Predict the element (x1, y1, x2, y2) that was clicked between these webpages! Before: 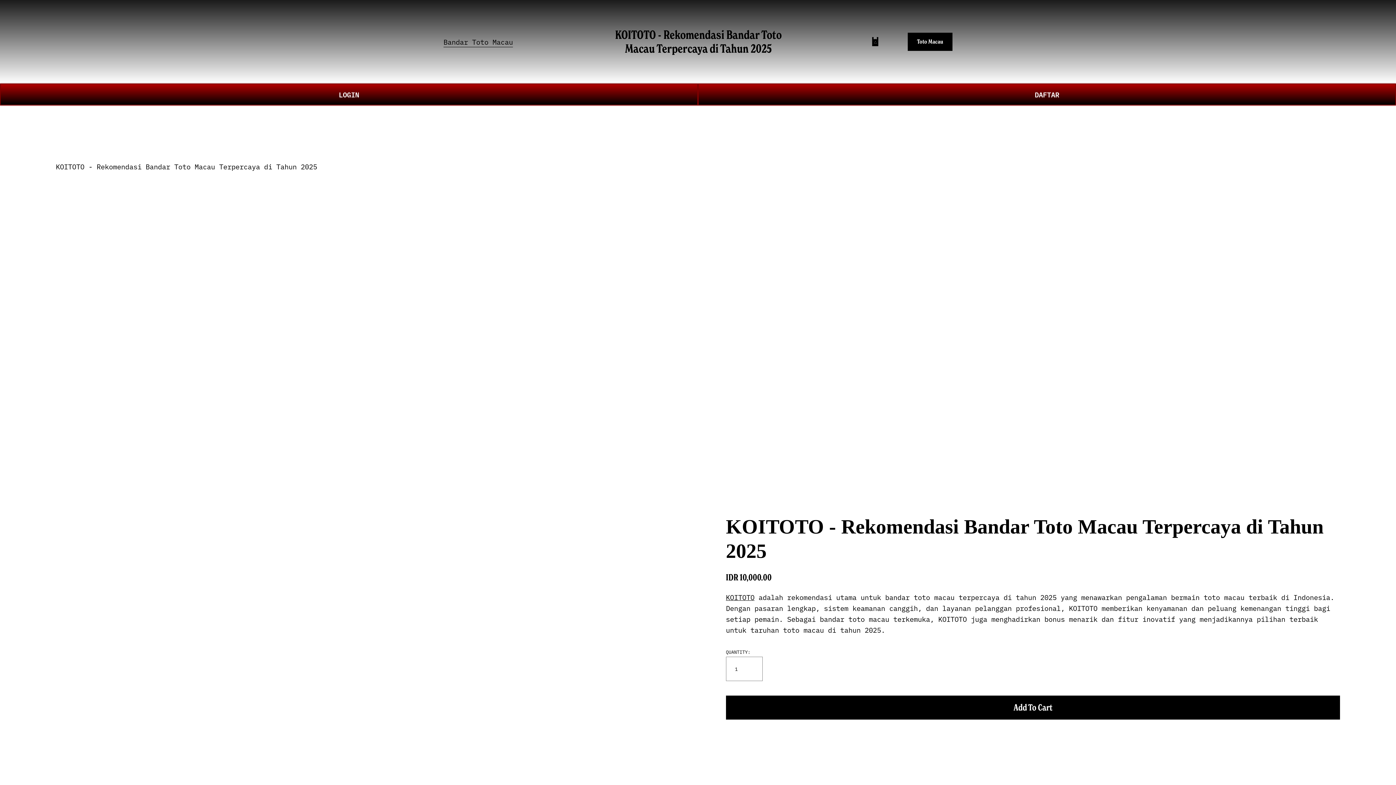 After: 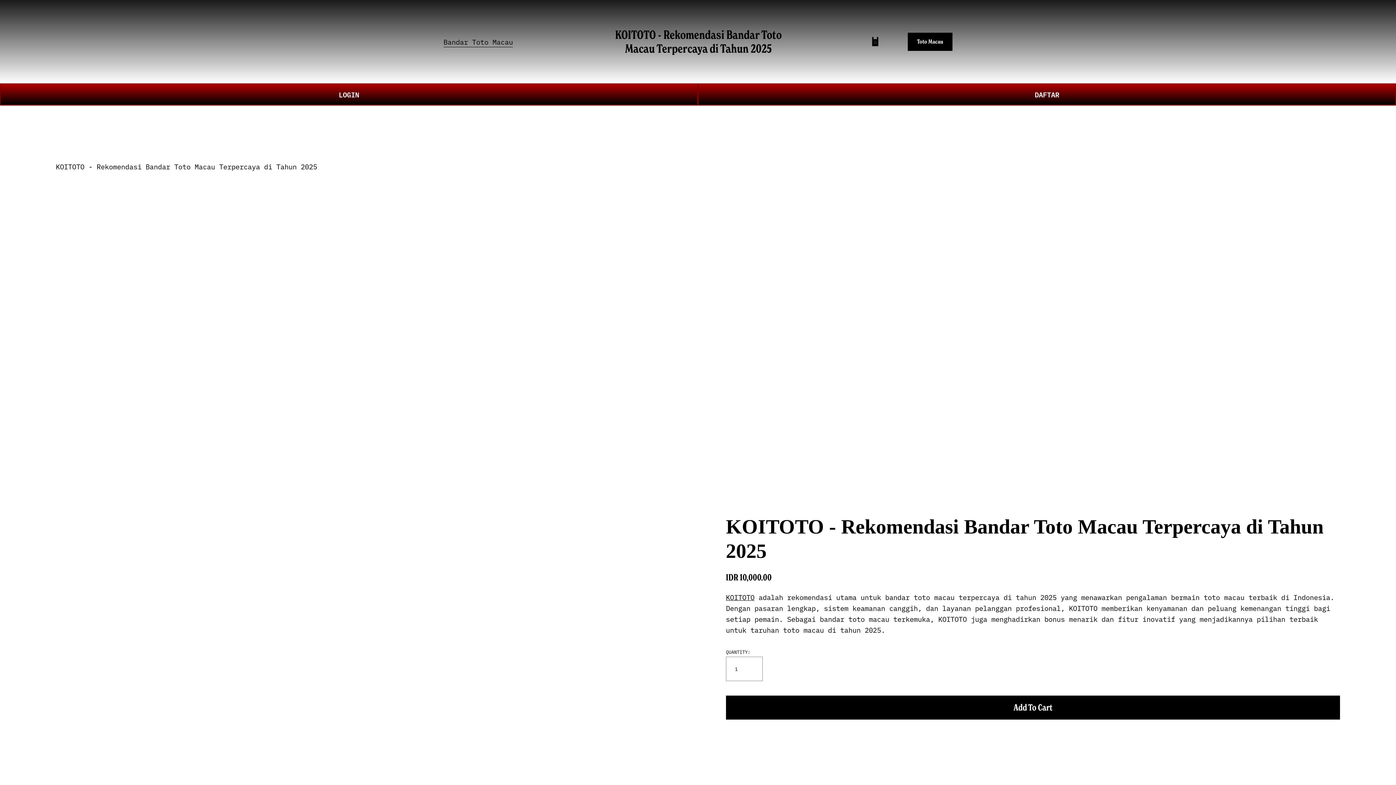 Action: label: KOITOTO - Rekomendasi Bandar Toto Macau Terpercaya di Tahun 2025 bbox: (55, 161, 317, 171)